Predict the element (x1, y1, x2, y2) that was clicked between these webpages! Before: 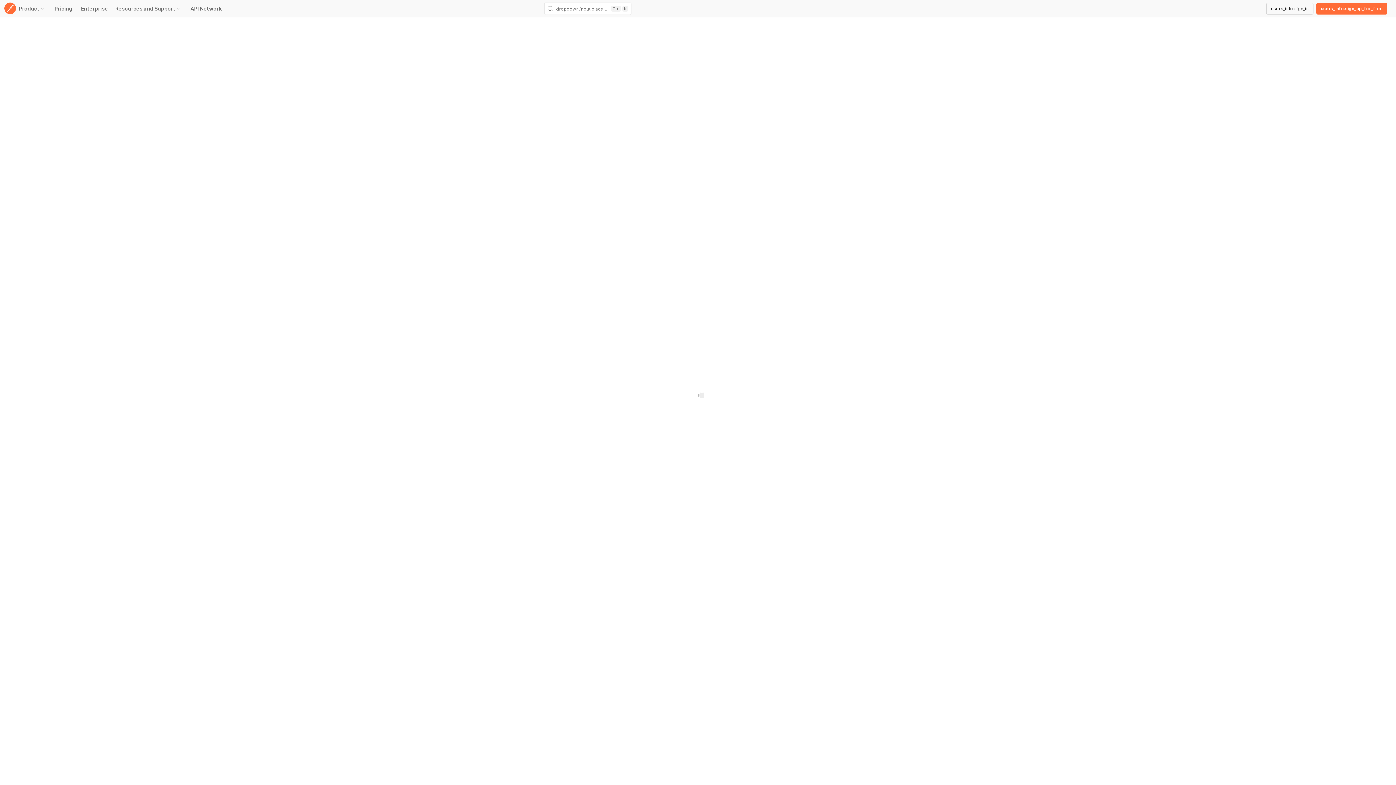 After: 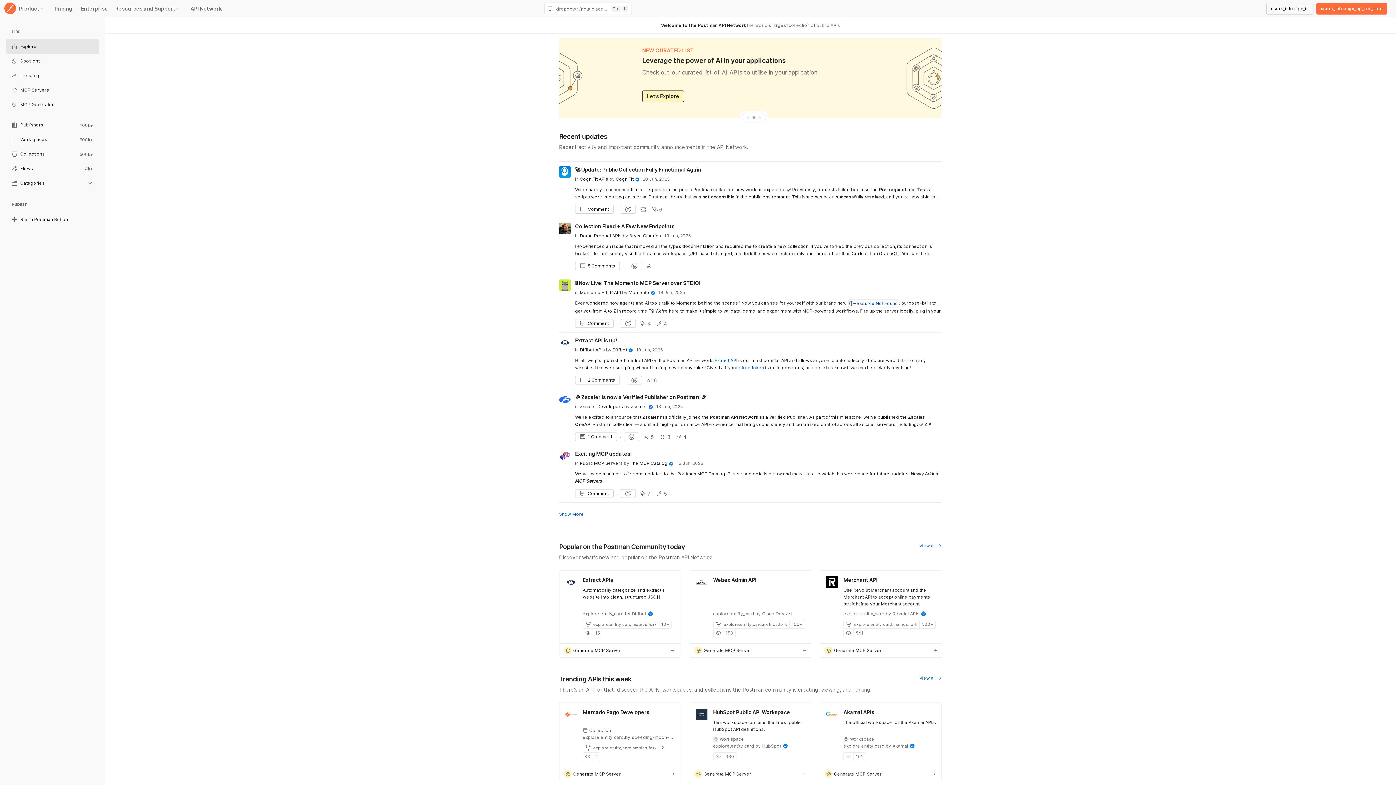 Action: label: Explore bbox: (5, 40, 98, 54)